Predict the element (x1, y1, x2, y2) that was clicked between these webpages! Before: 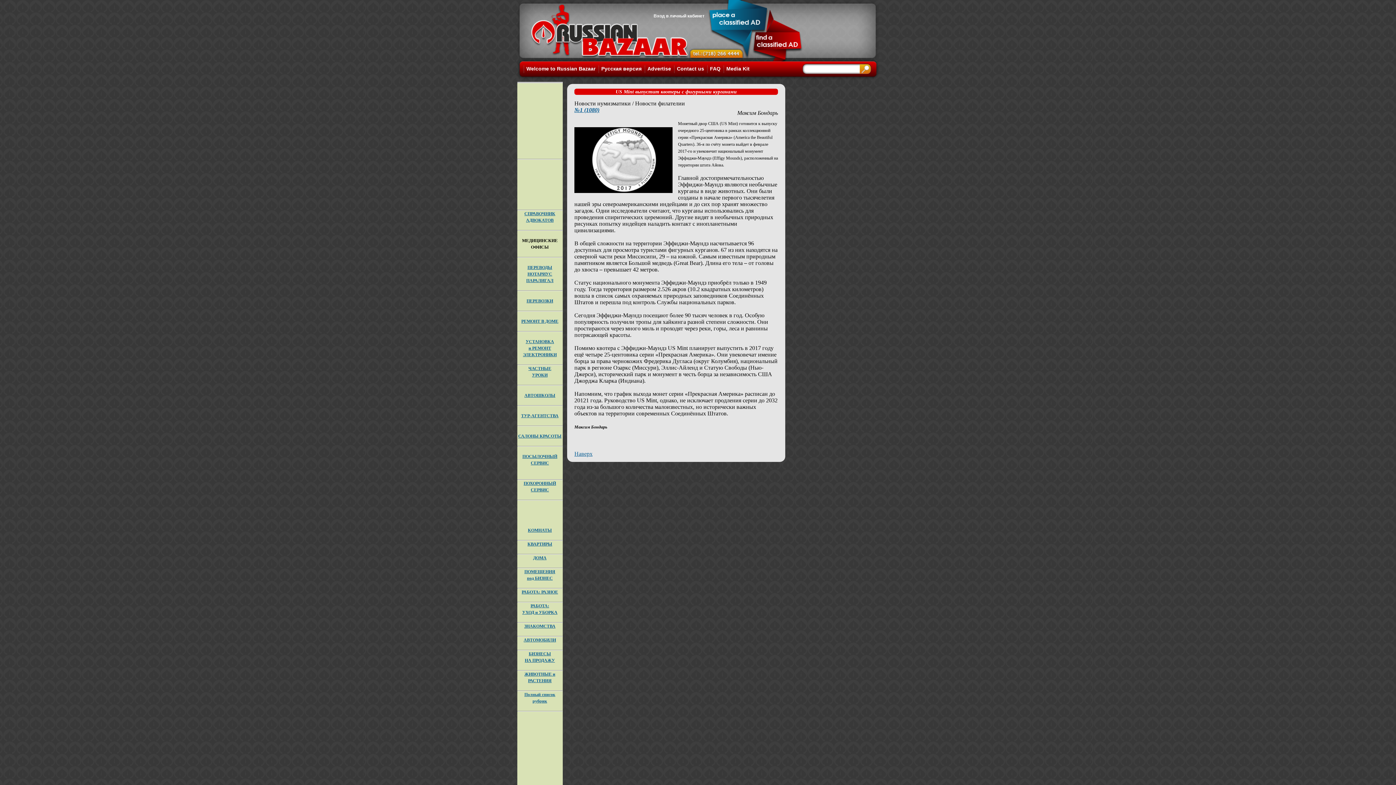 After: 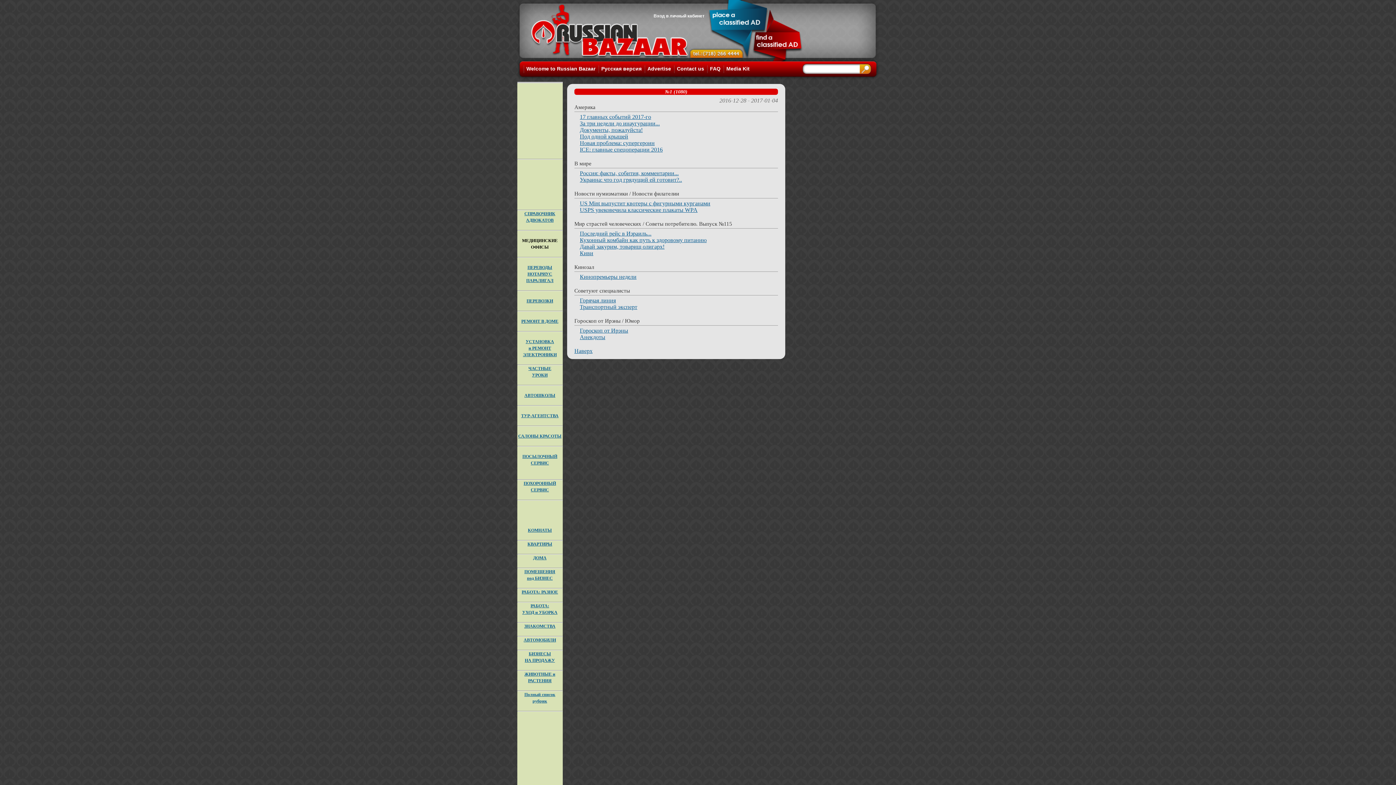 Action: bbox: (574, 106, 599, 113) label: №1 (1080)